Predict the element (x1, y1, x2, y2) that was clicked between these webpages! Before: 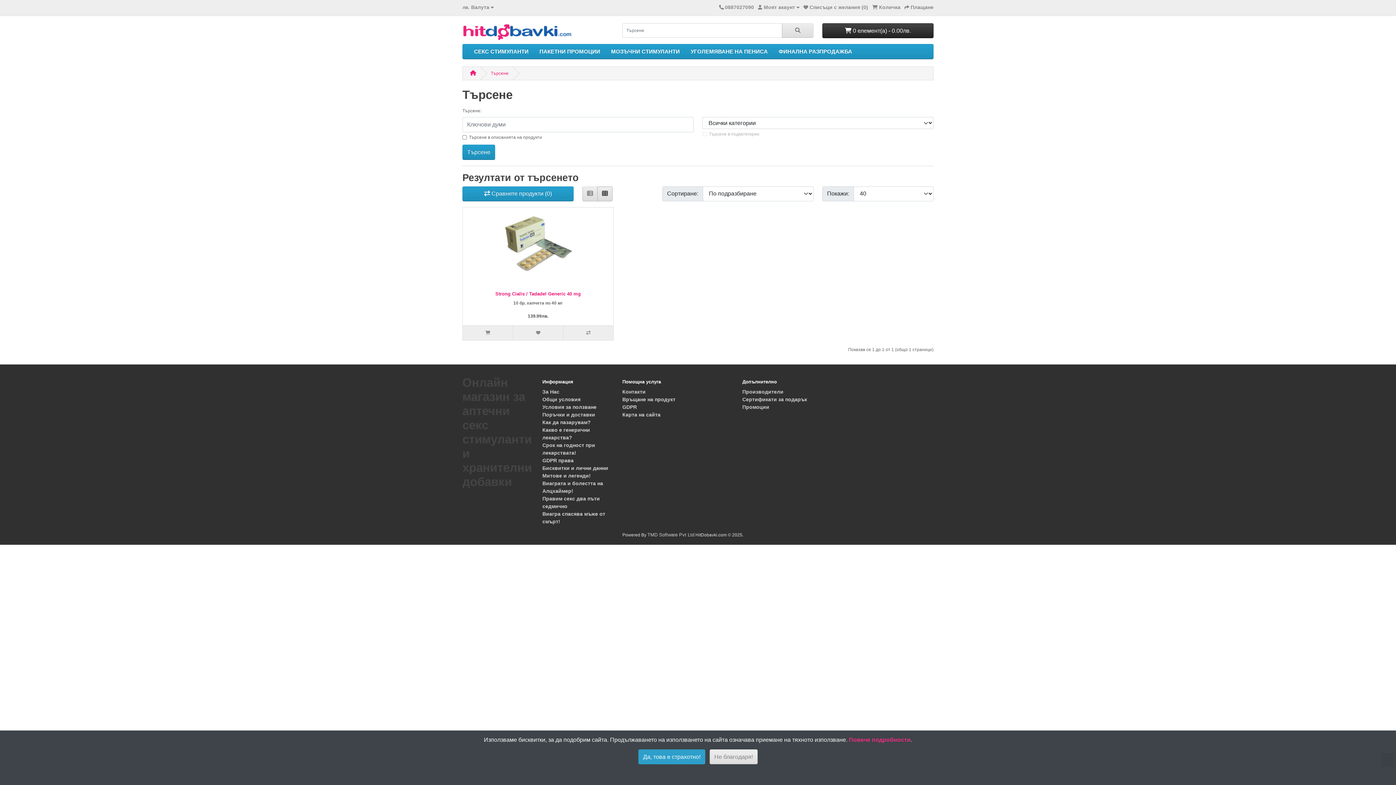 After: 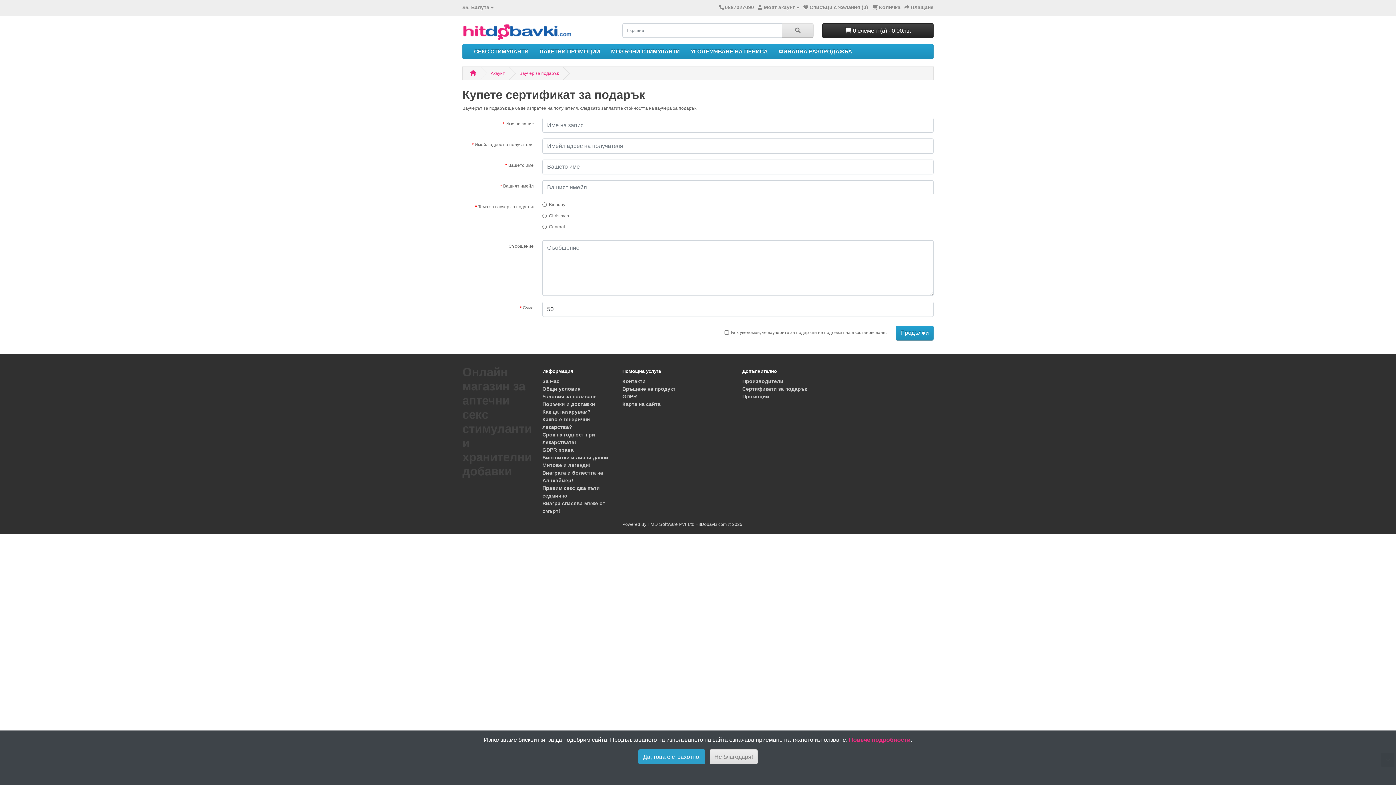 Action: label: Сертификати за подарък bbox: (742, 396, 807, 402)